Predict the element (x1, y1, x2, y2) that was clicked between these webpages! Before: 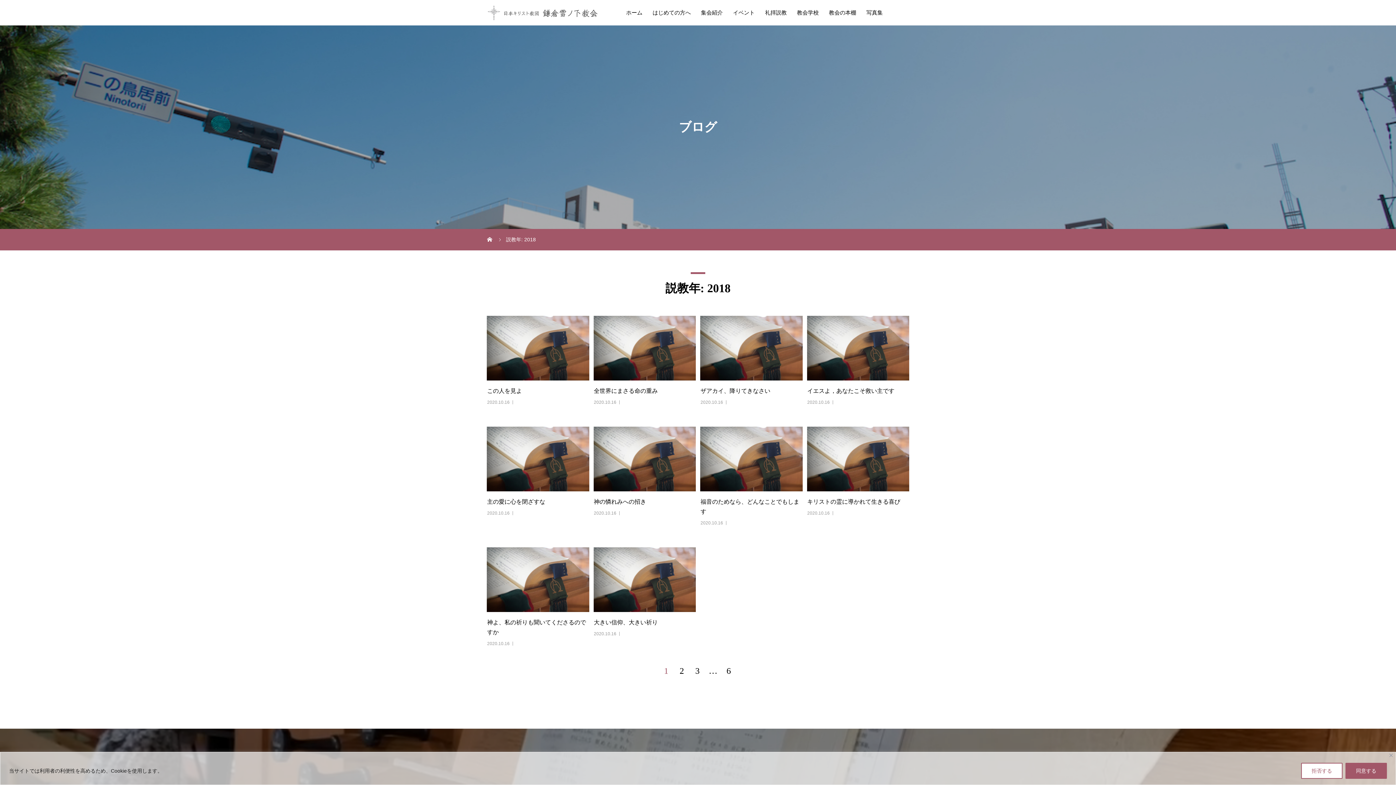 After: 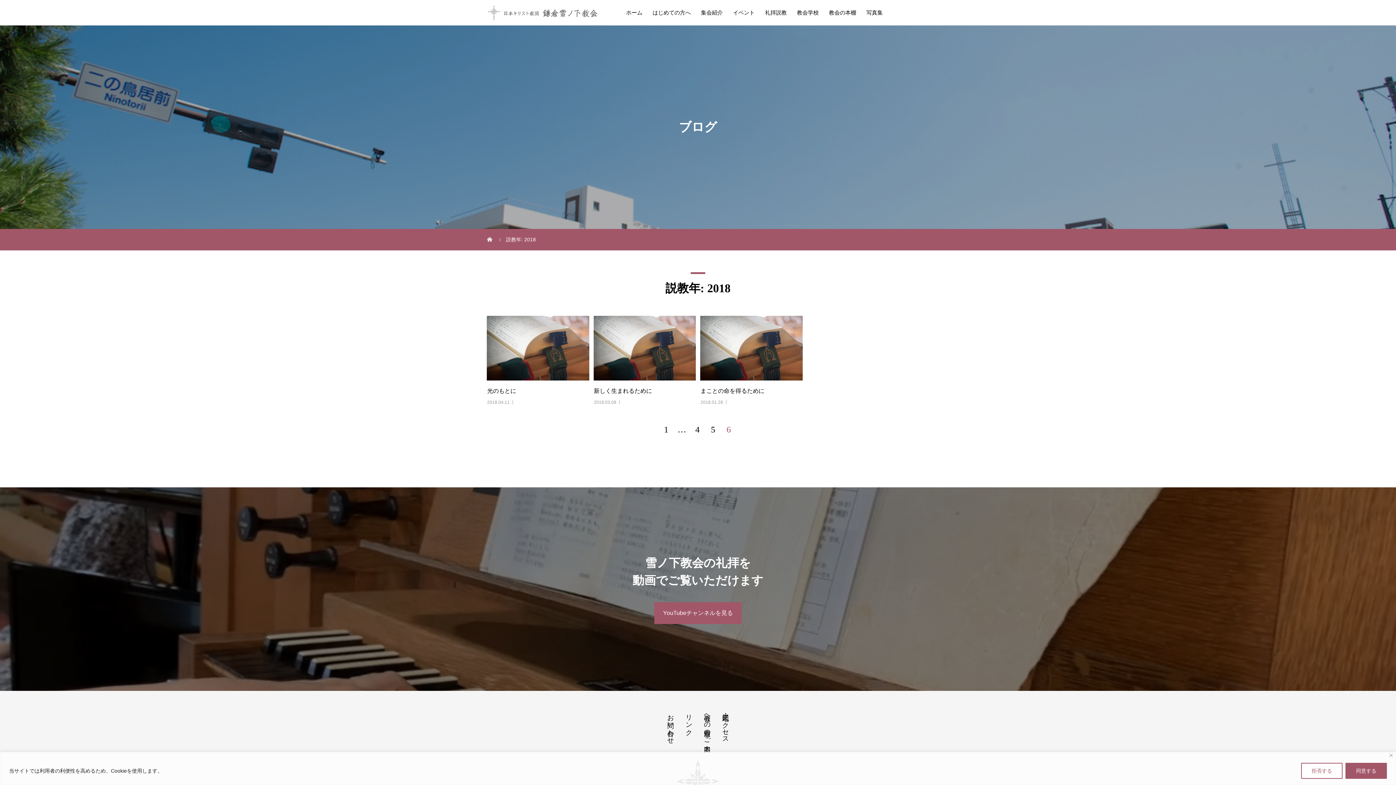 Action: label: 6 bbox: (721, 663, 736, 678)